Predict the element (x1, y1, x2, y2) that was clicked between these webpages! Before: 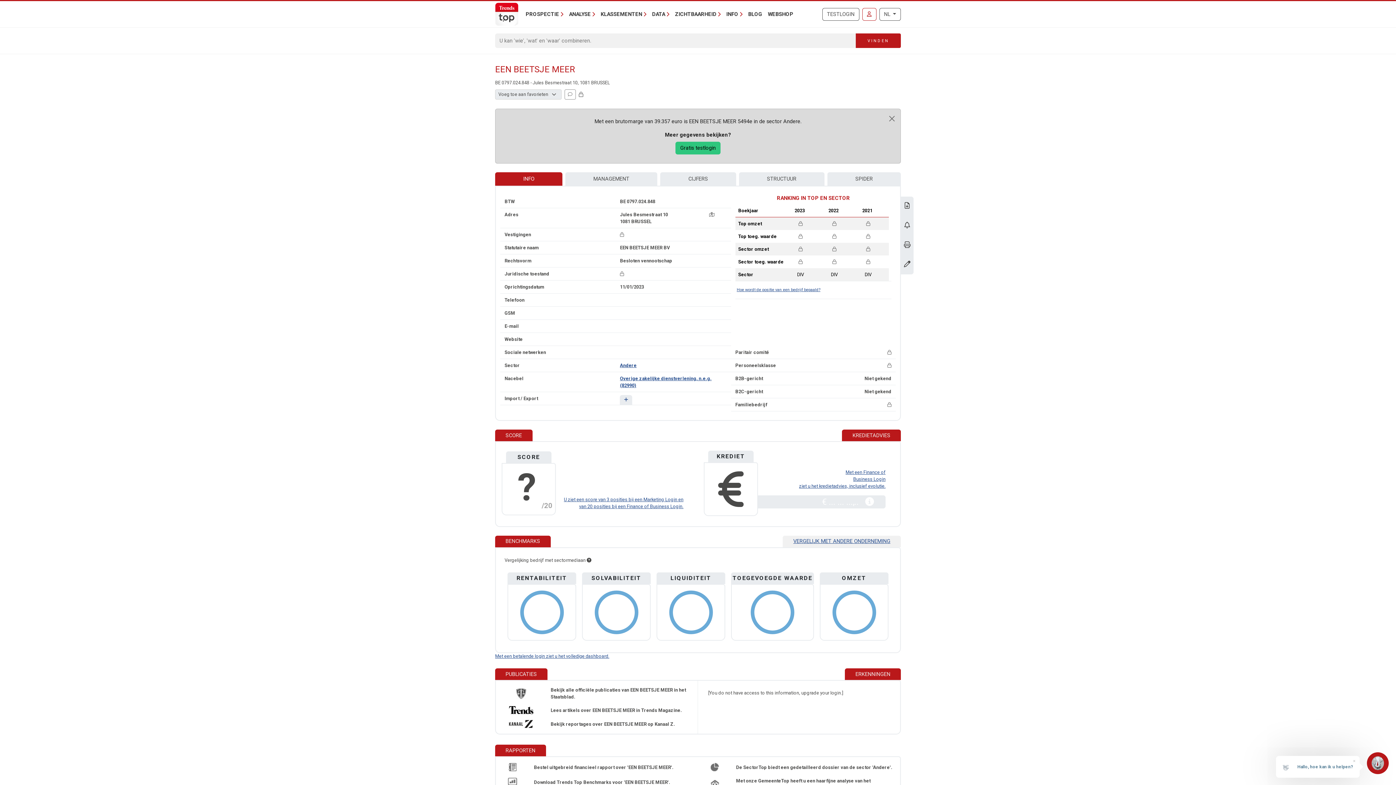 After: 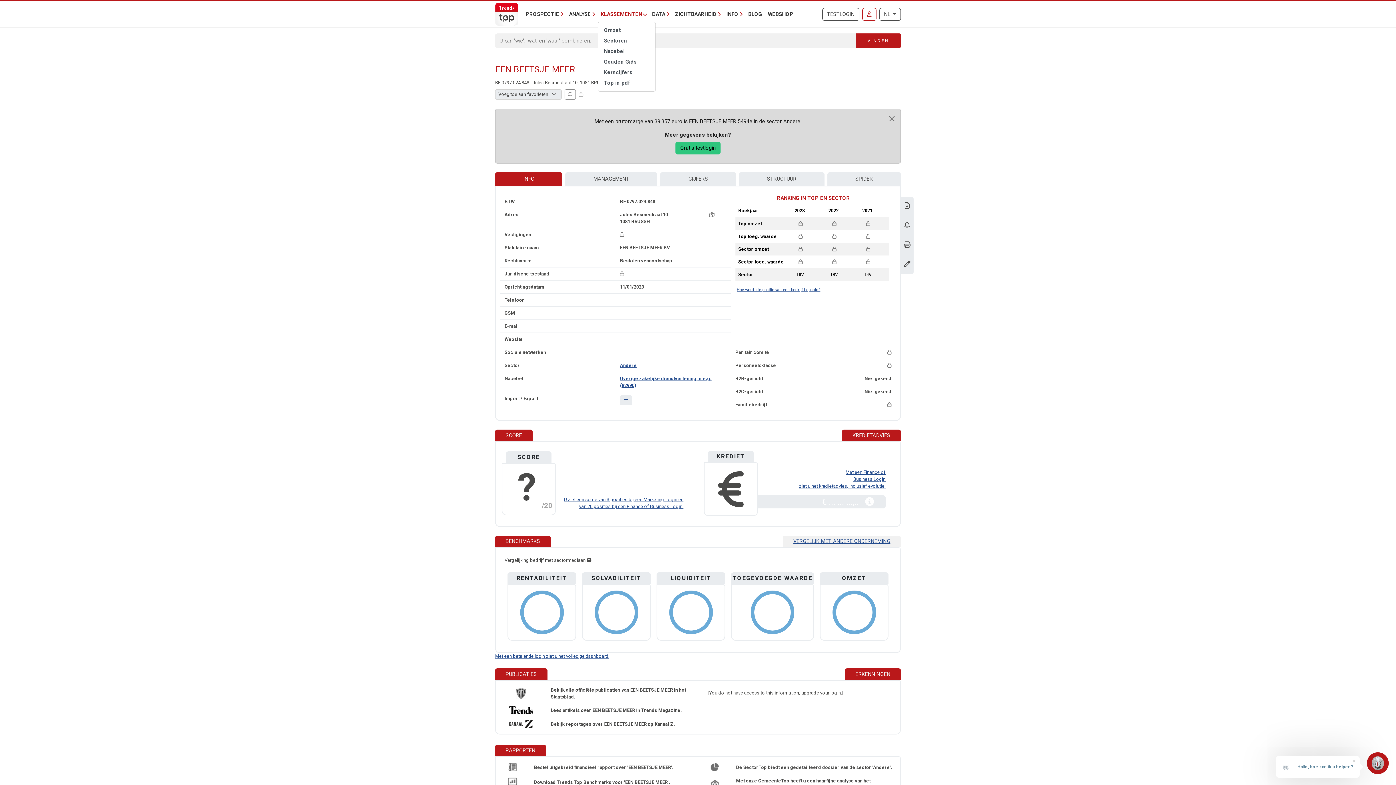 Action: bbox: (597, 7, 649, 20) label: KLASSEMENTEN